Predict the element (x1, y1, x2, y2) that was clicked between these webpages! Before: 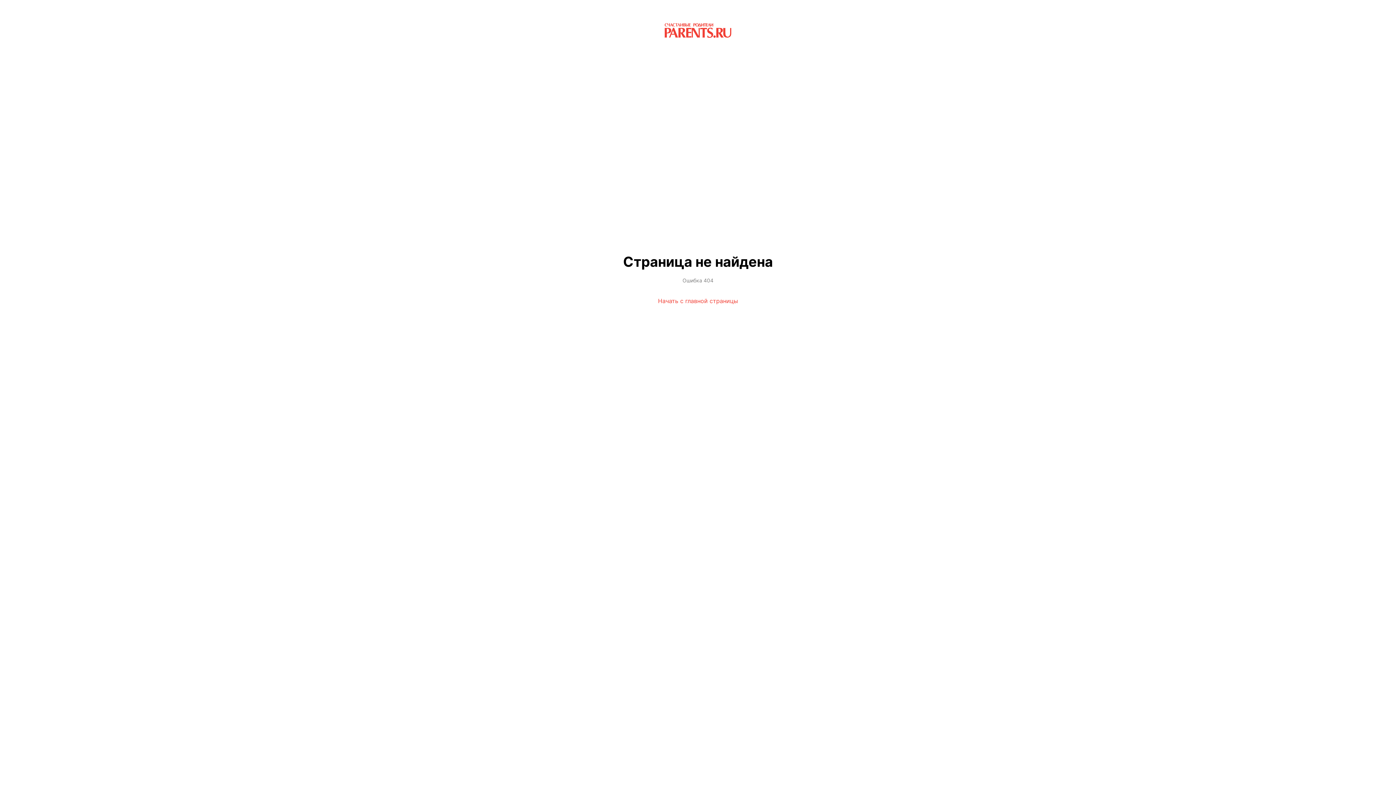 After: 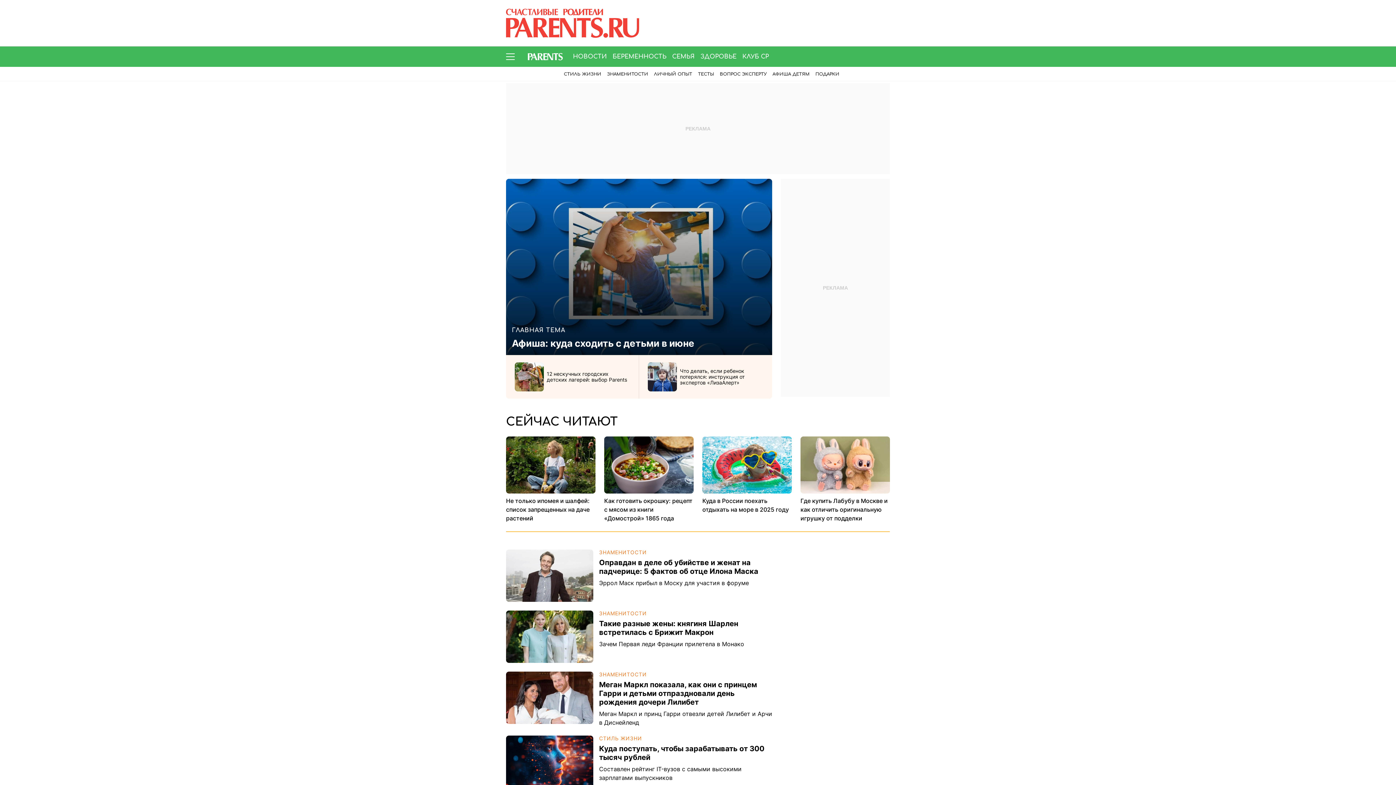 Action: bbox: (652, 32, 743, 38)